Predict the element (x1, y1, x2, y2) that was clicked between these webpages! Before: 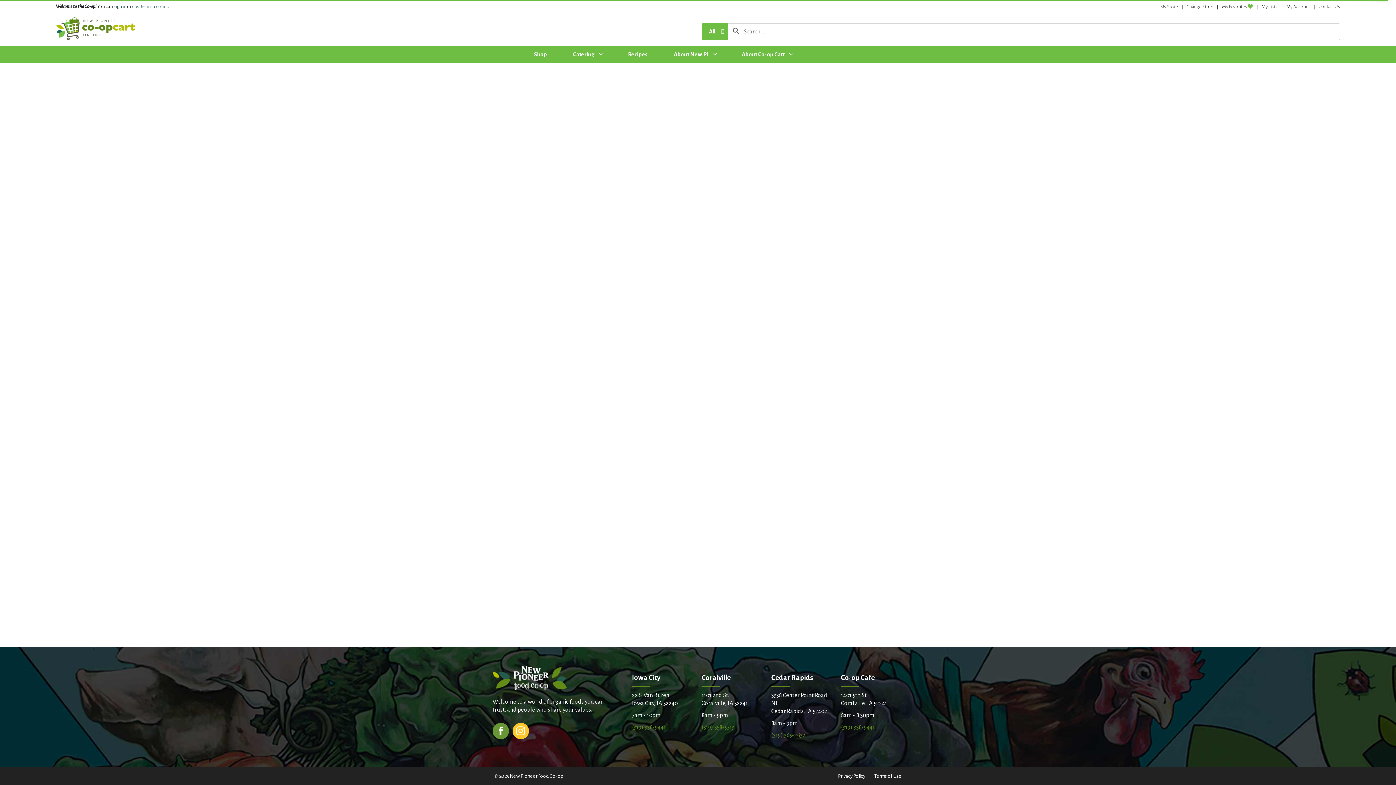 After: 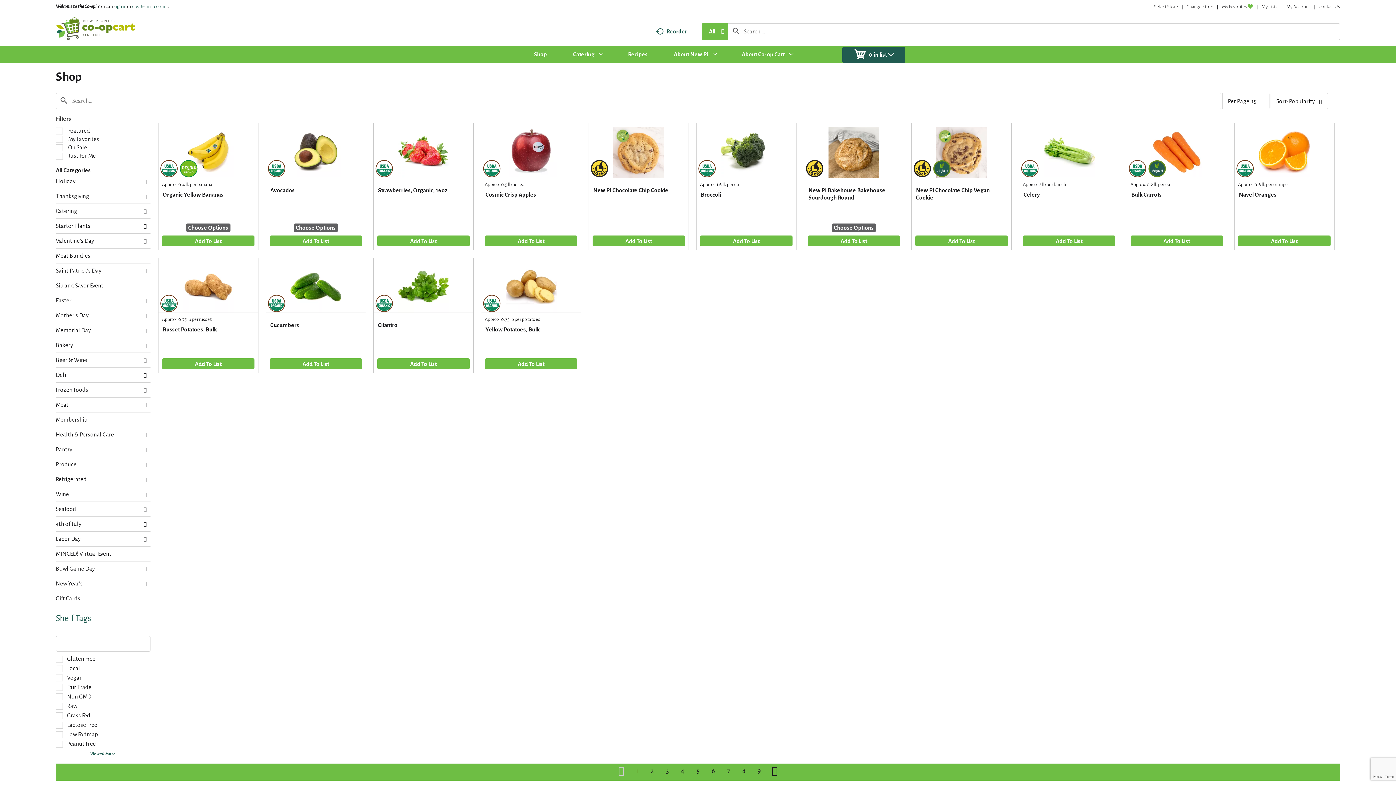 Action: label: Shop bbox: (520, 45, 560, 62)